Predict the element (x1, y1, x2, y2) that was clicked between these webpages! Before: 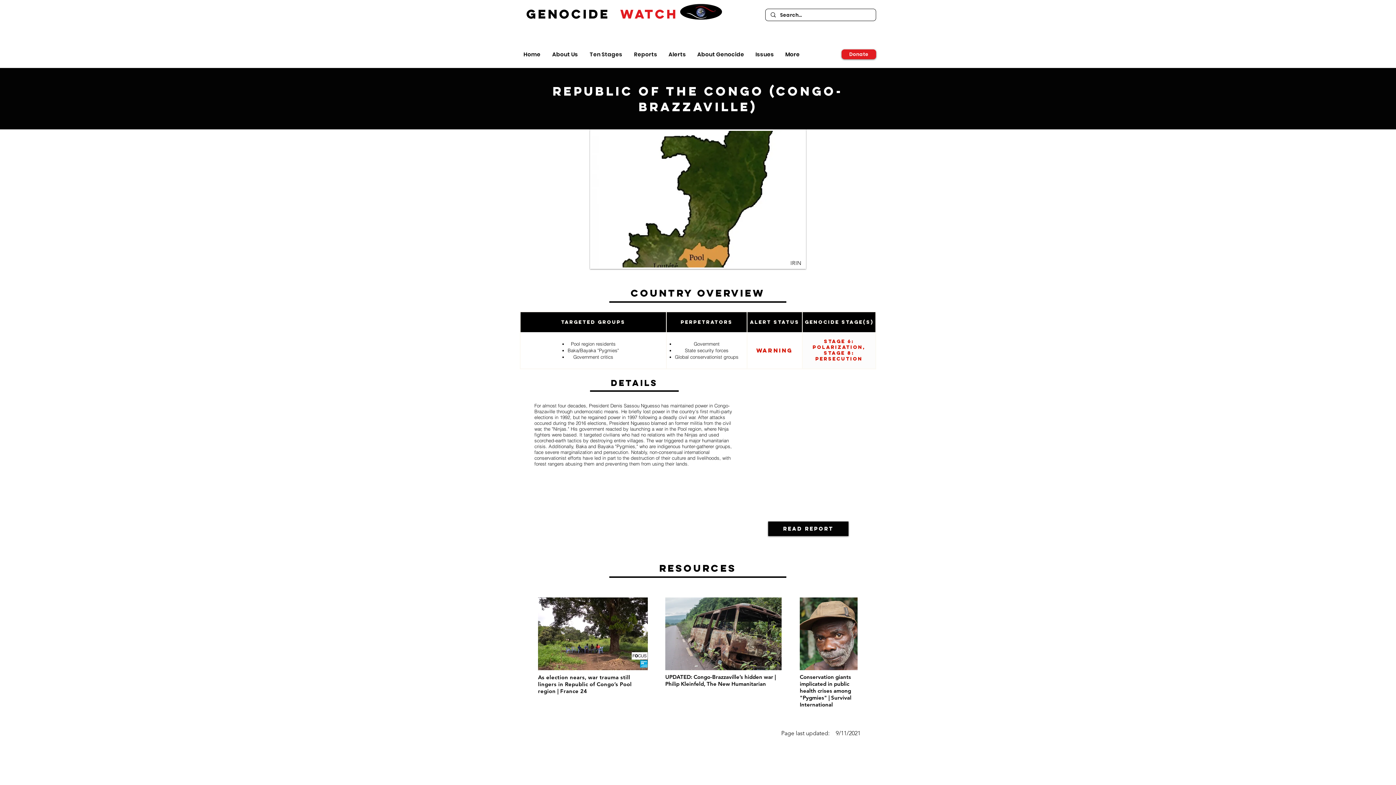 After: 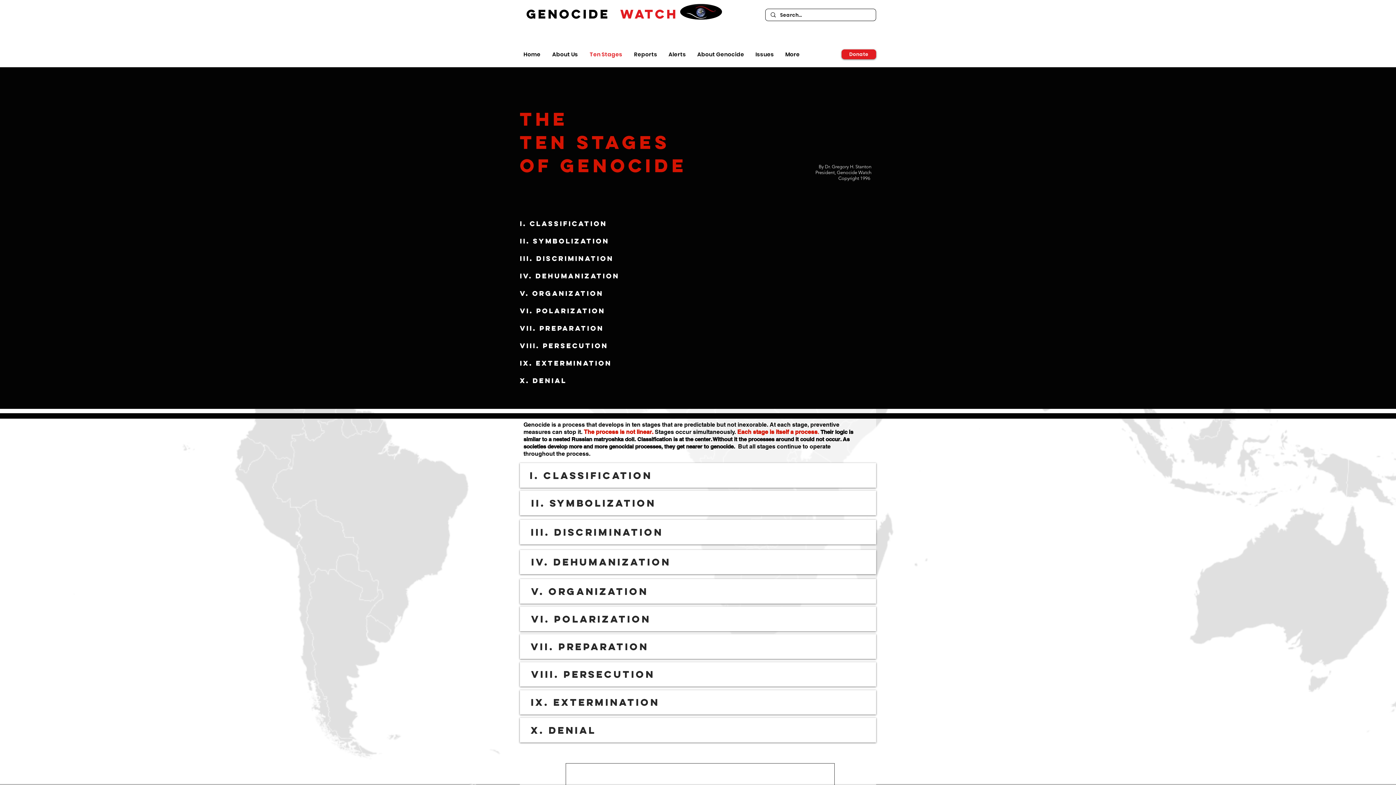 Action: bbox: (586, 50, 630, 58) label: Ten Stages